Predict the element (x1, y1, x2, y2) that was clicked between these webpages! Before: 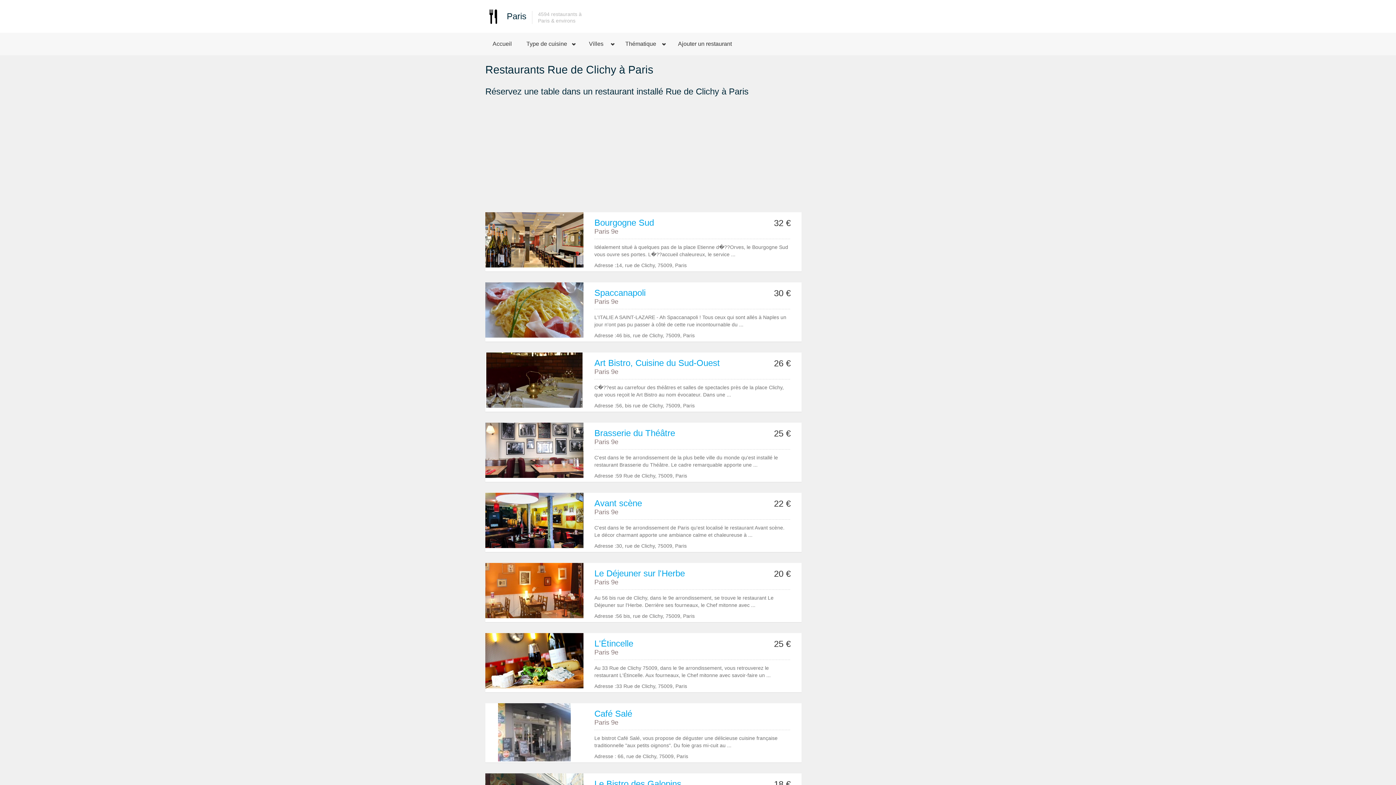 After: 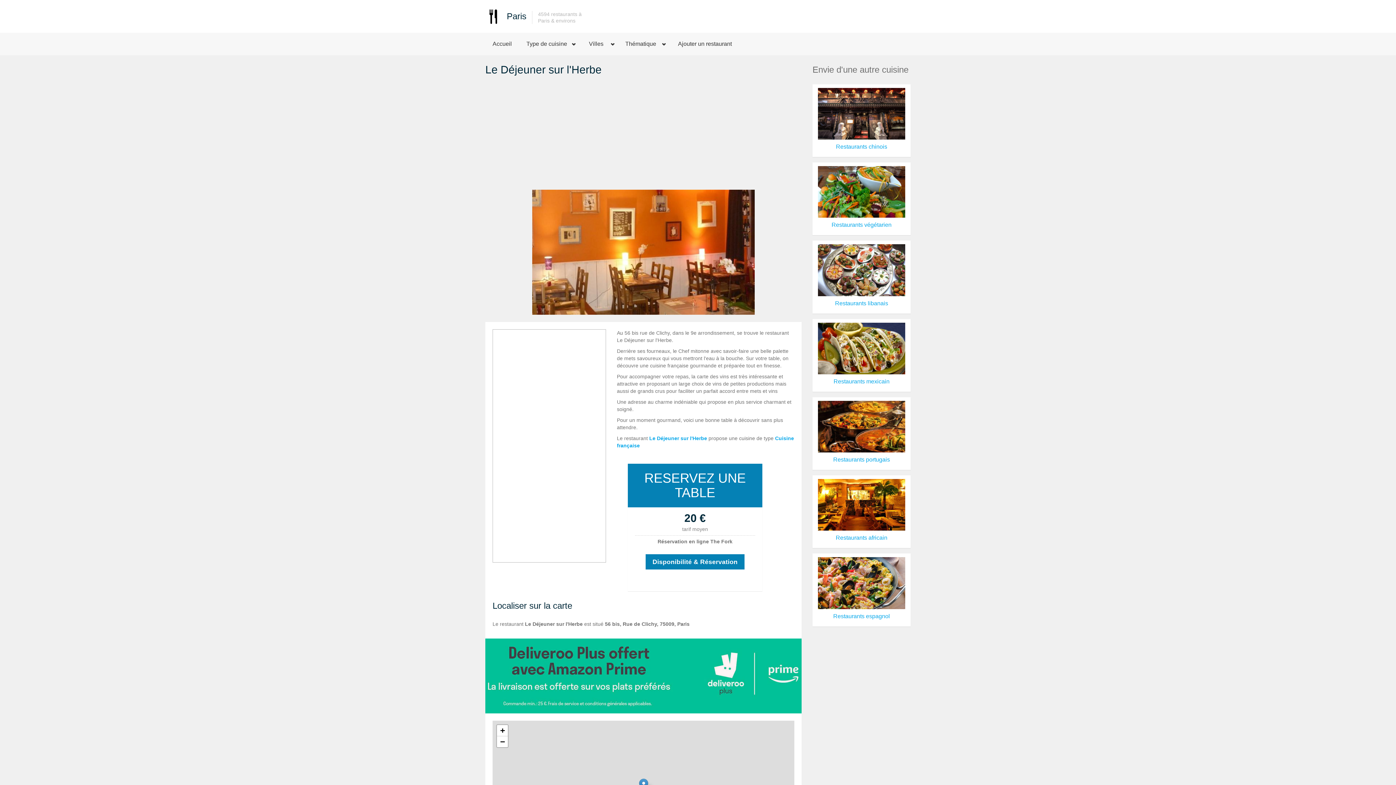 Action: bbox: (594, 568, 685, 578) label: Le Déjeuner sur l'Herbe